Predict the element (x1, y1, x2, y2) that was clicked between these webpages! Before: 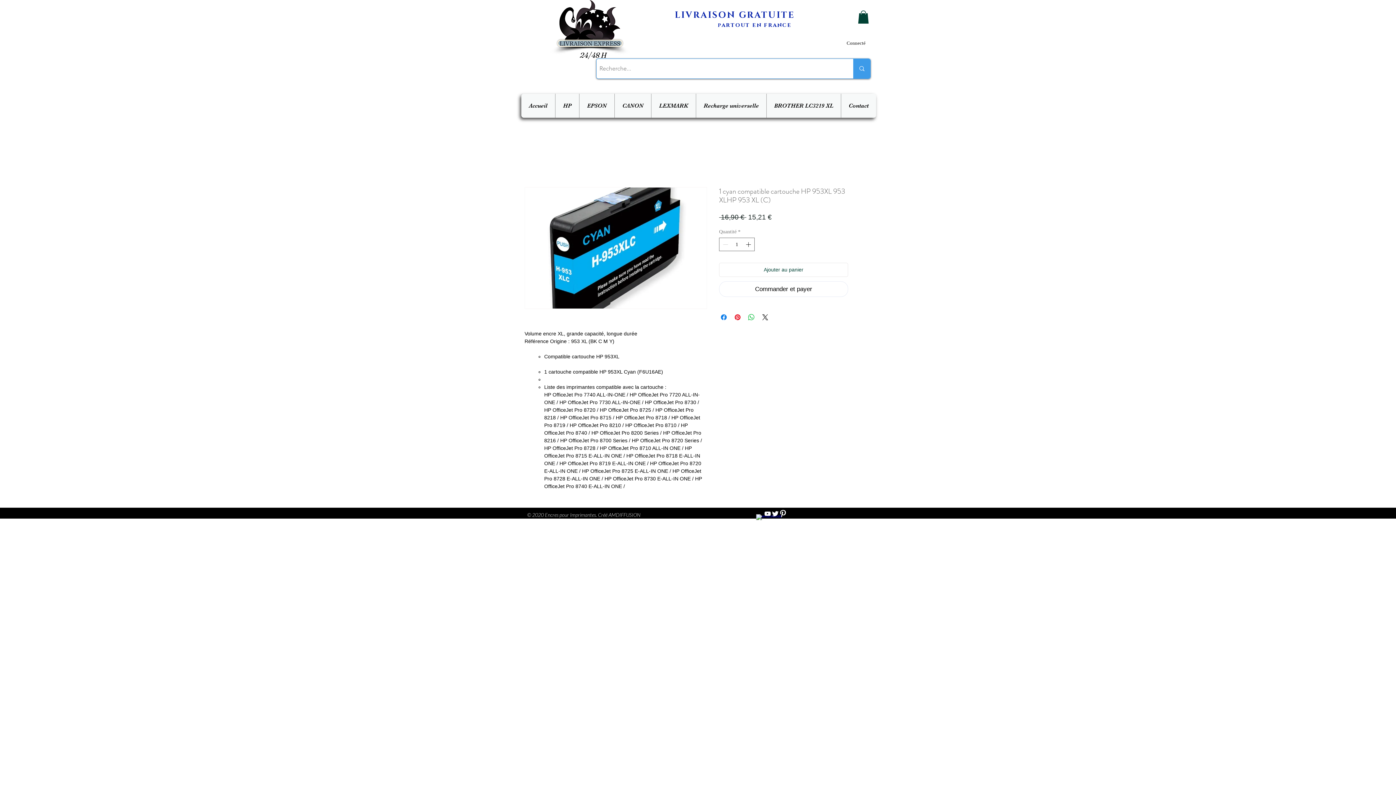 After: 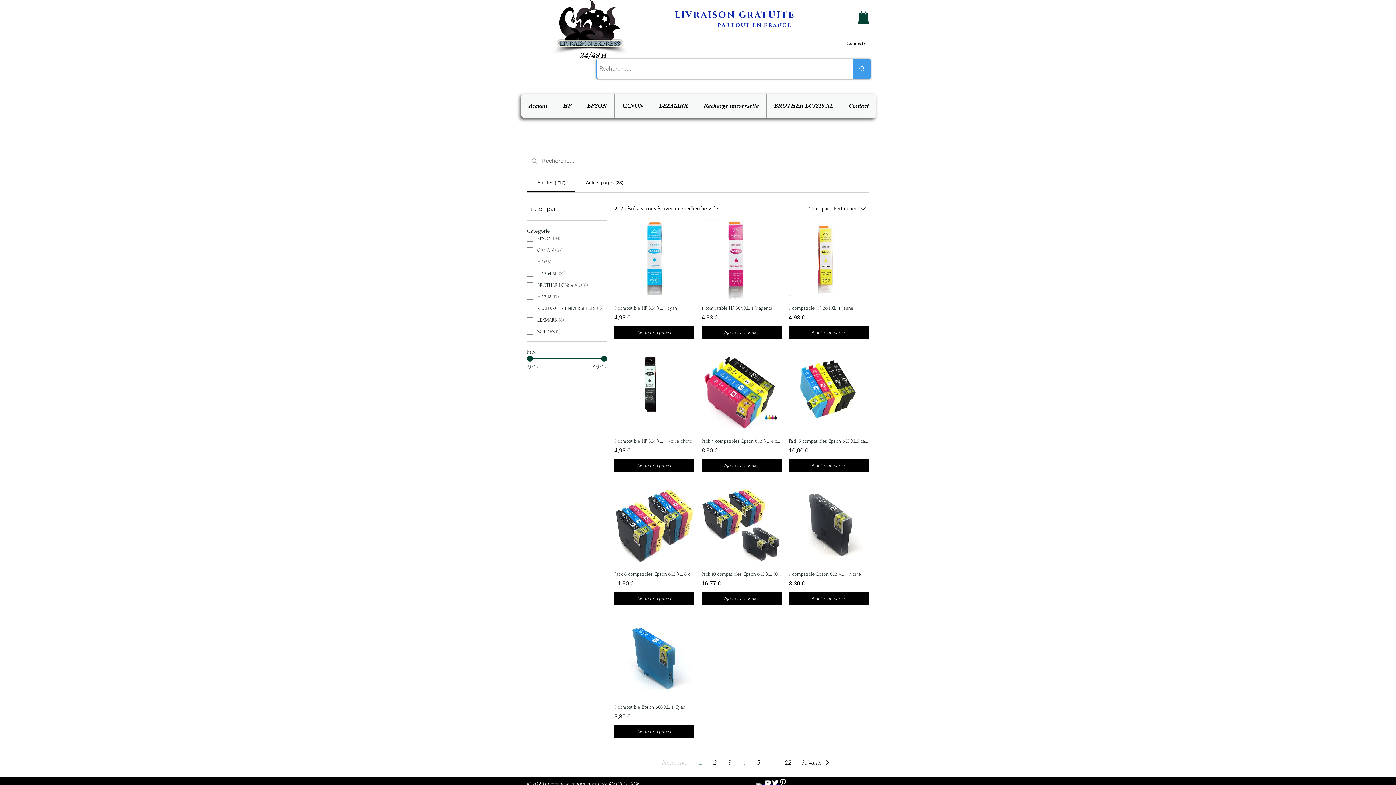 Action: bbox: (853, 58, 870, 78) label: Recherche...